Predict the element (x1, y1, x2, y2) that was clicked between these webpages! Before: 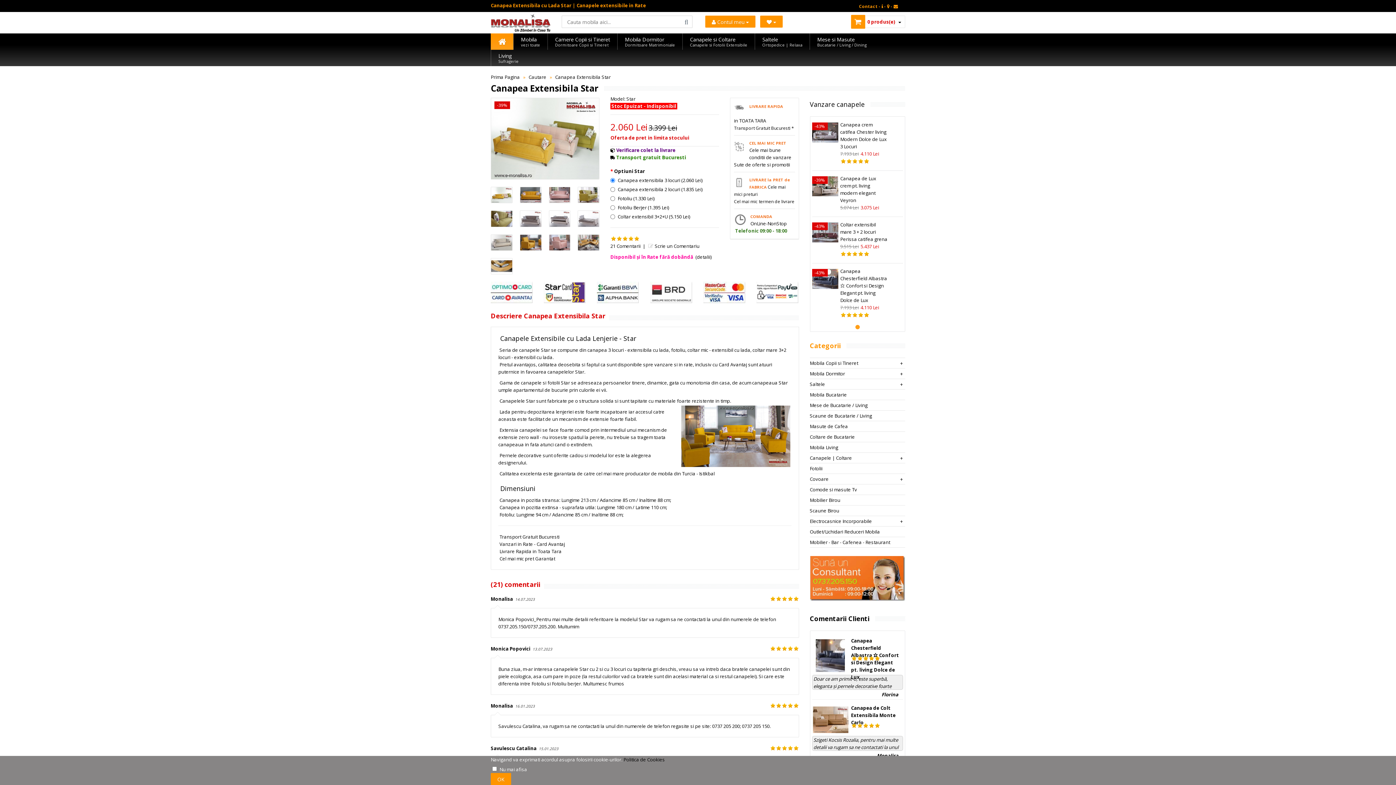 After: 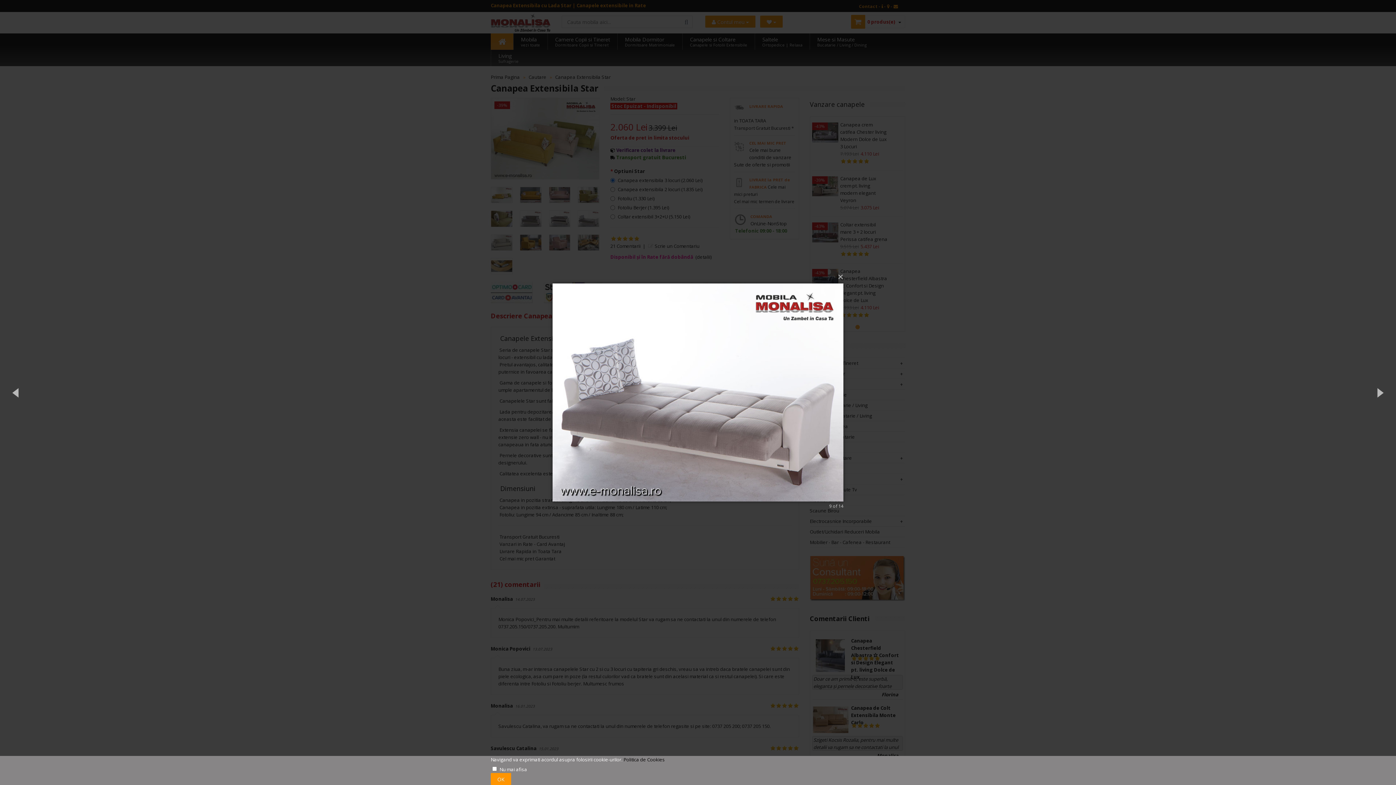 Action: bbox: (577, 210, 599, 227)